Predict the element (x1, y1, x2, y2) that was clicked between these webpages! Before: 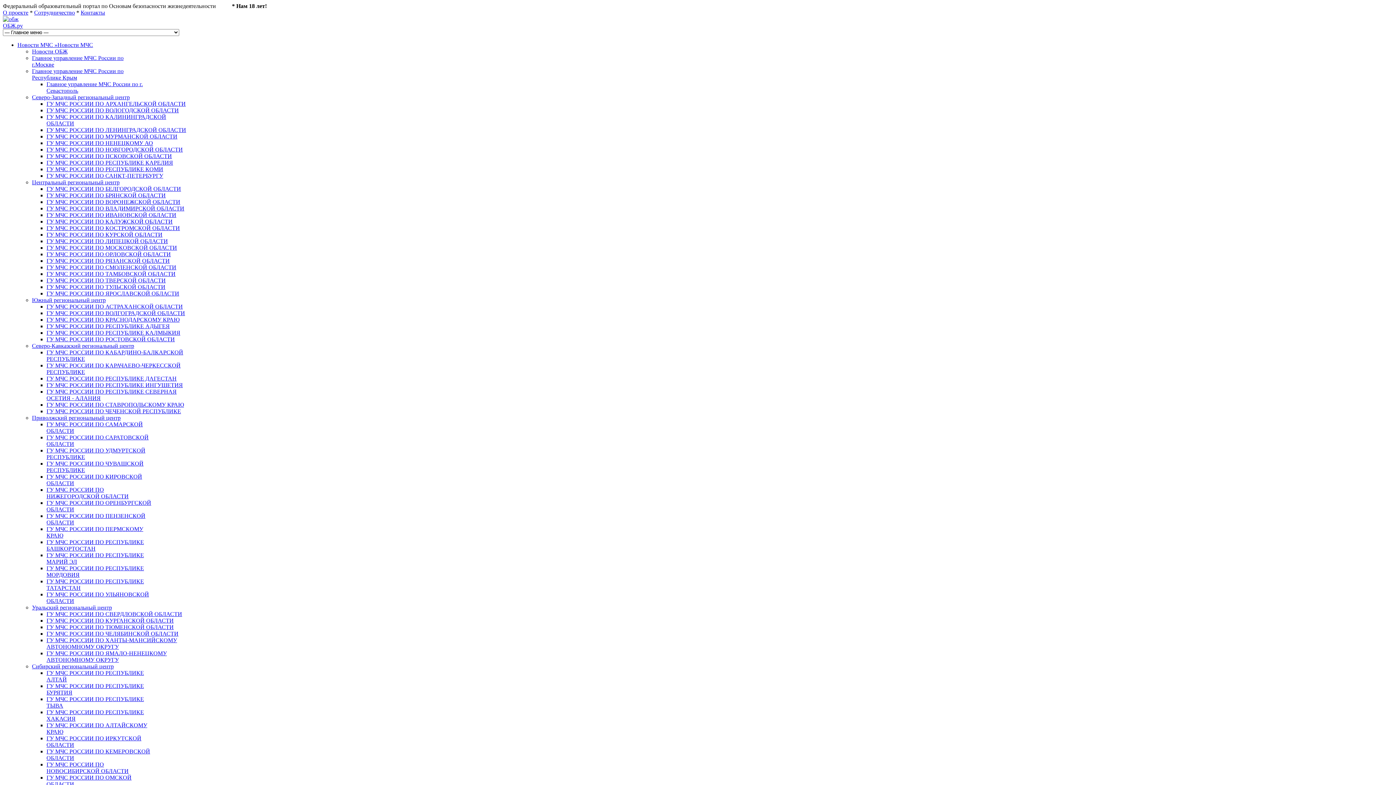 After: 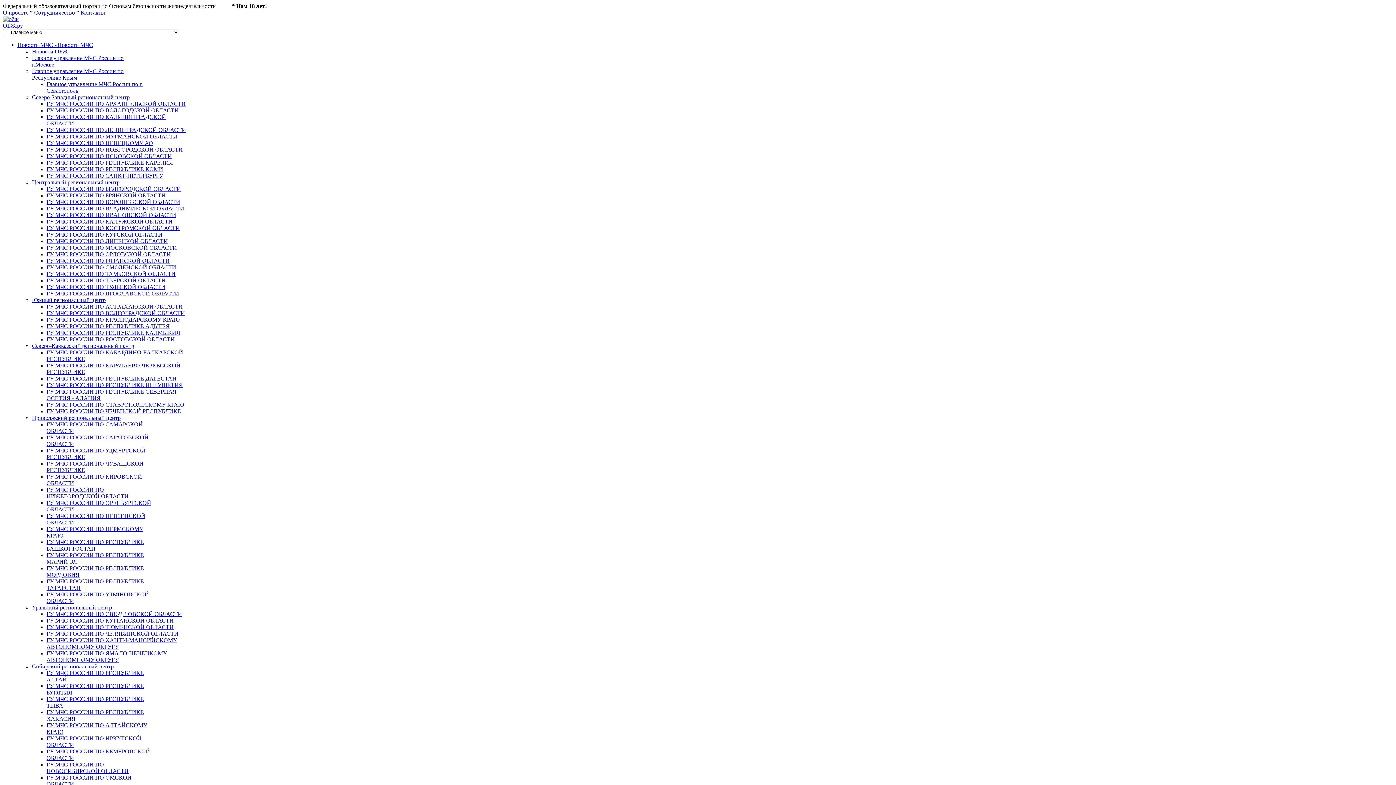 Action: label: ГУ МЧС РОССИИ ПО РЕСПУБЛИКЕ ДАГЕСТАН bbox: (46, 375, 176, 381)